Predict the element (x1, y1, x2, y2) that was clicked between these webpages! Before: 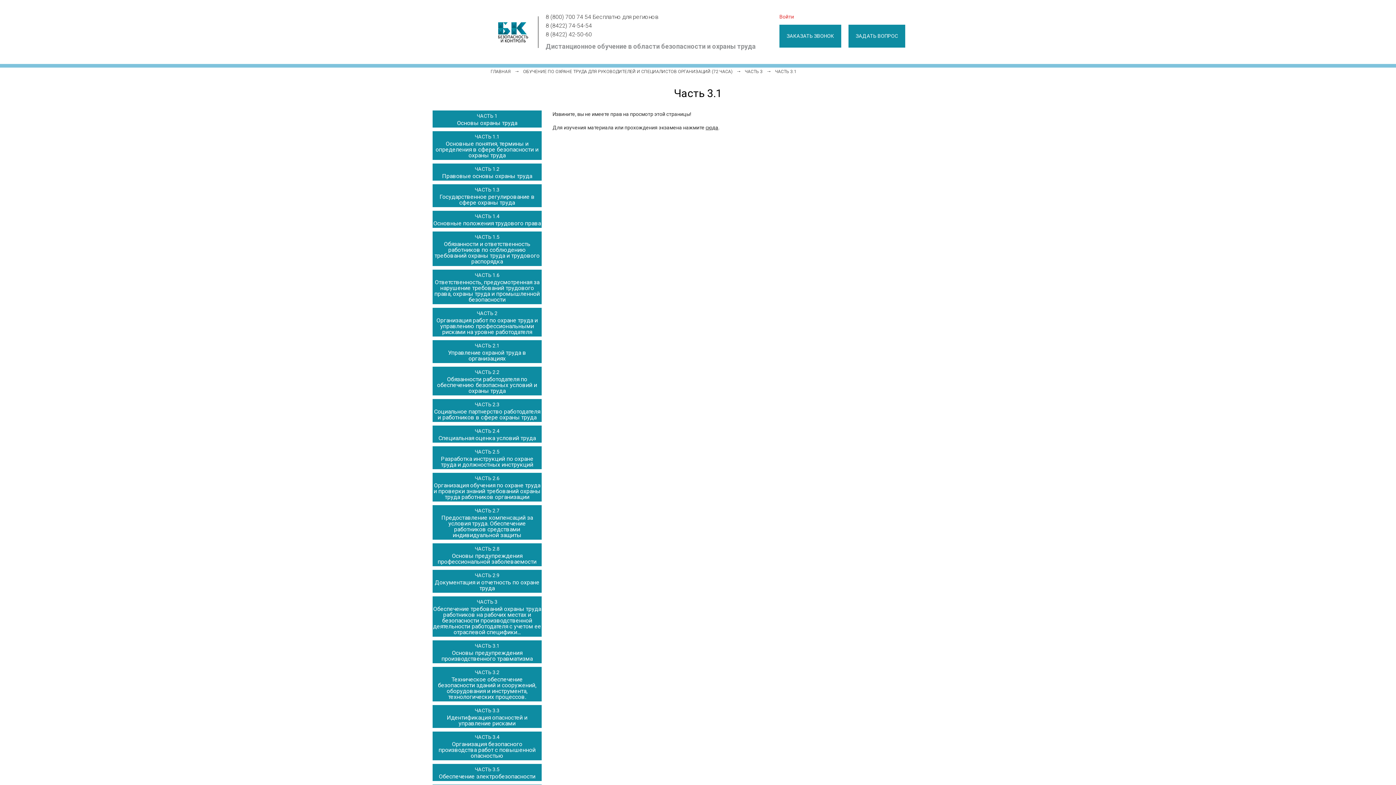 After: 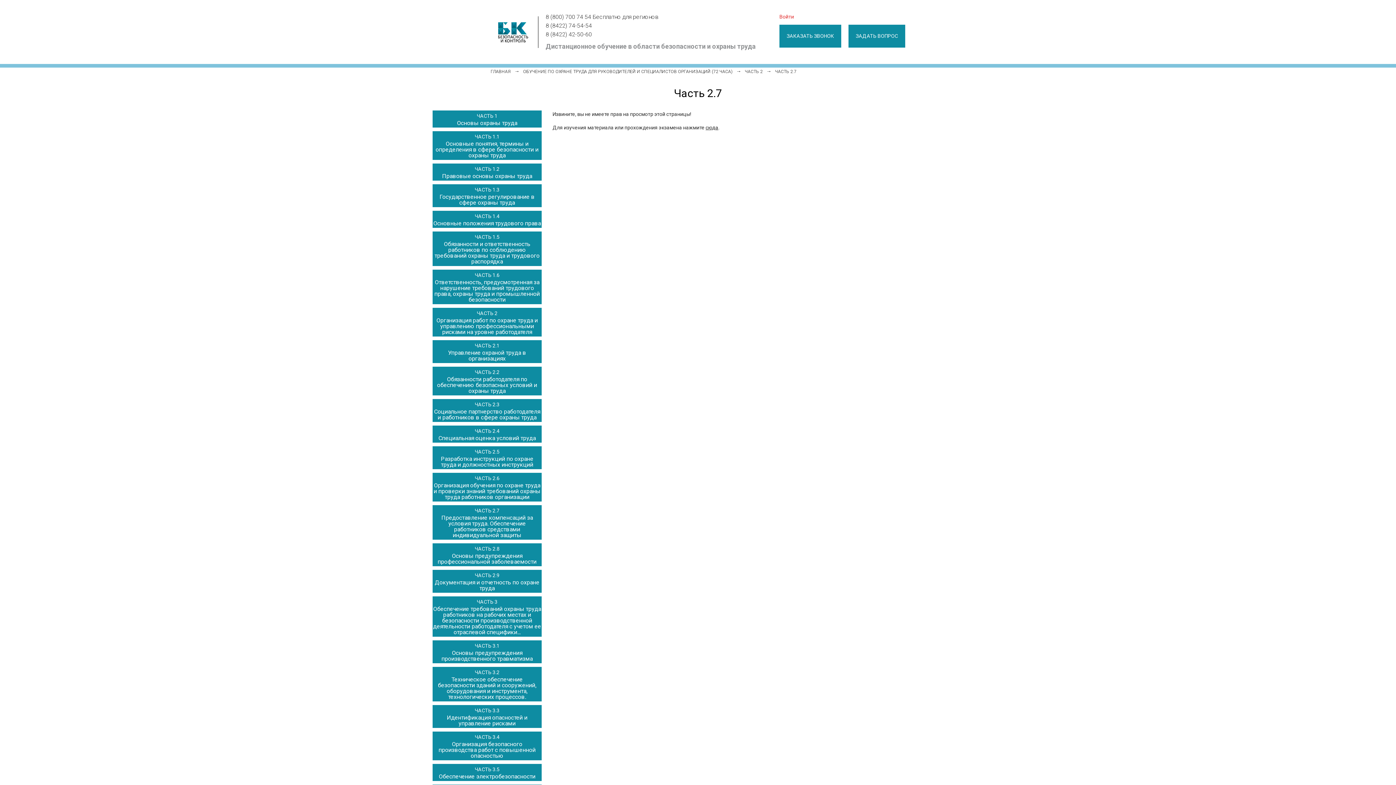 Action: label: ЧАСТЬ 2.7 bbox: (474, 507, 499, 513)